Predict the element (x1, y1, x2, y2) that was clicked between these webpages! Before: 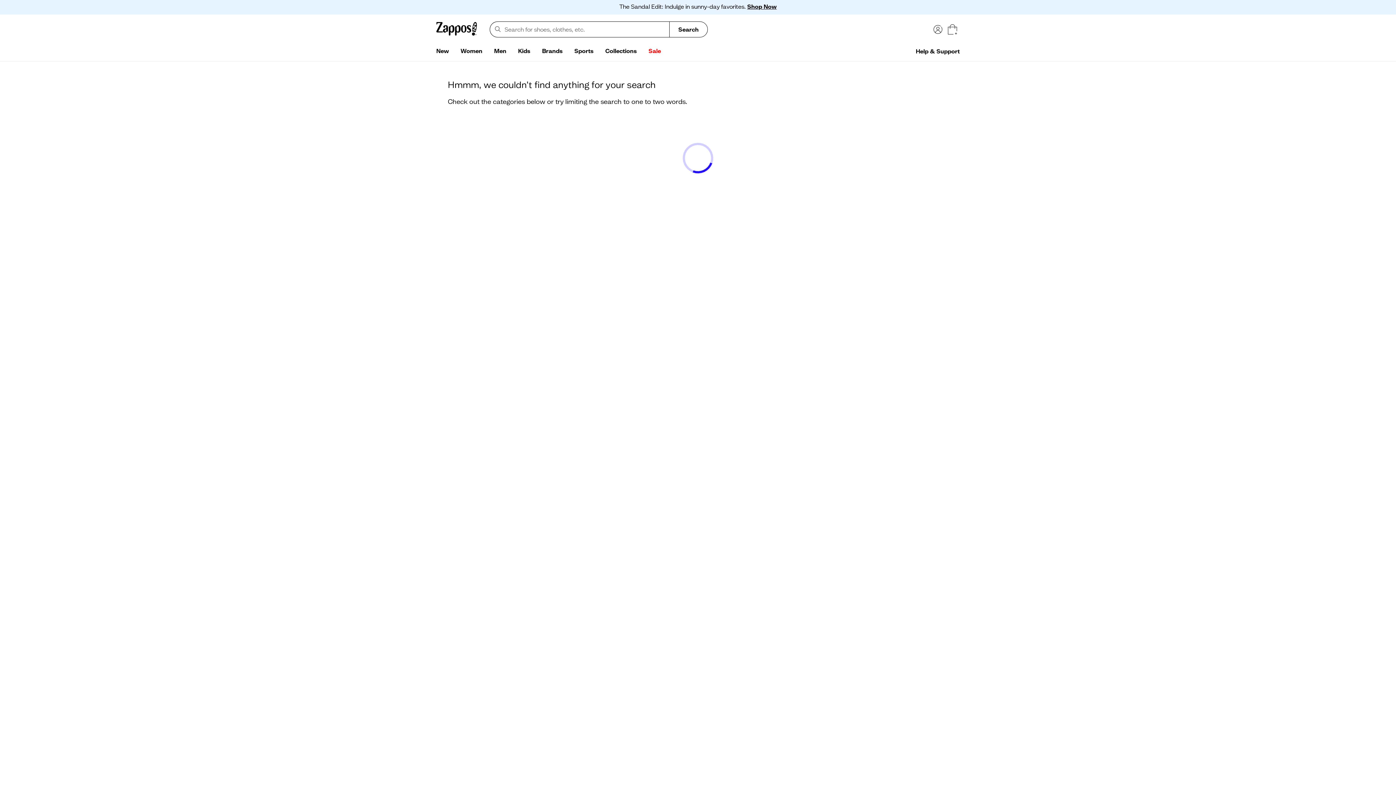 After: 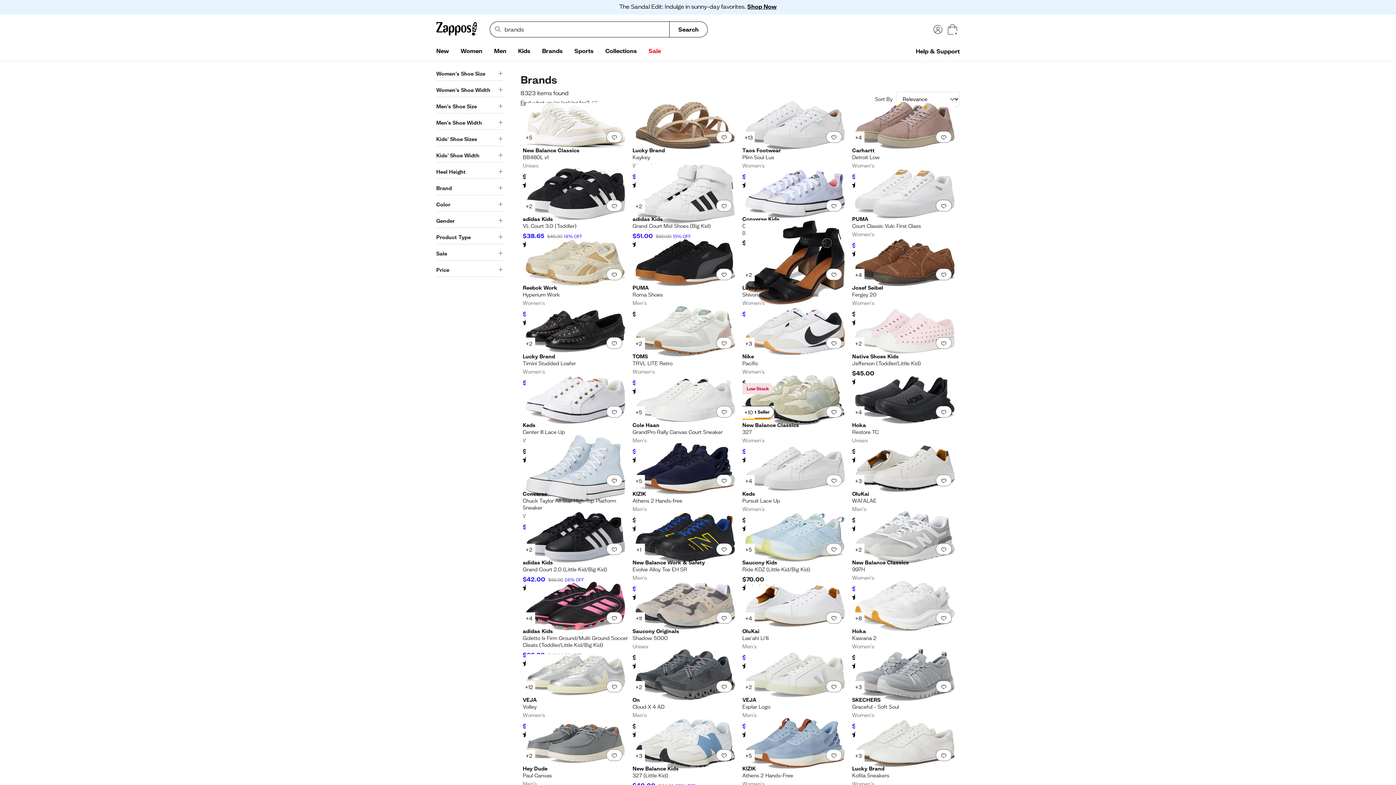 Action: label: Brands bbox: (536, 44, 568, 58)